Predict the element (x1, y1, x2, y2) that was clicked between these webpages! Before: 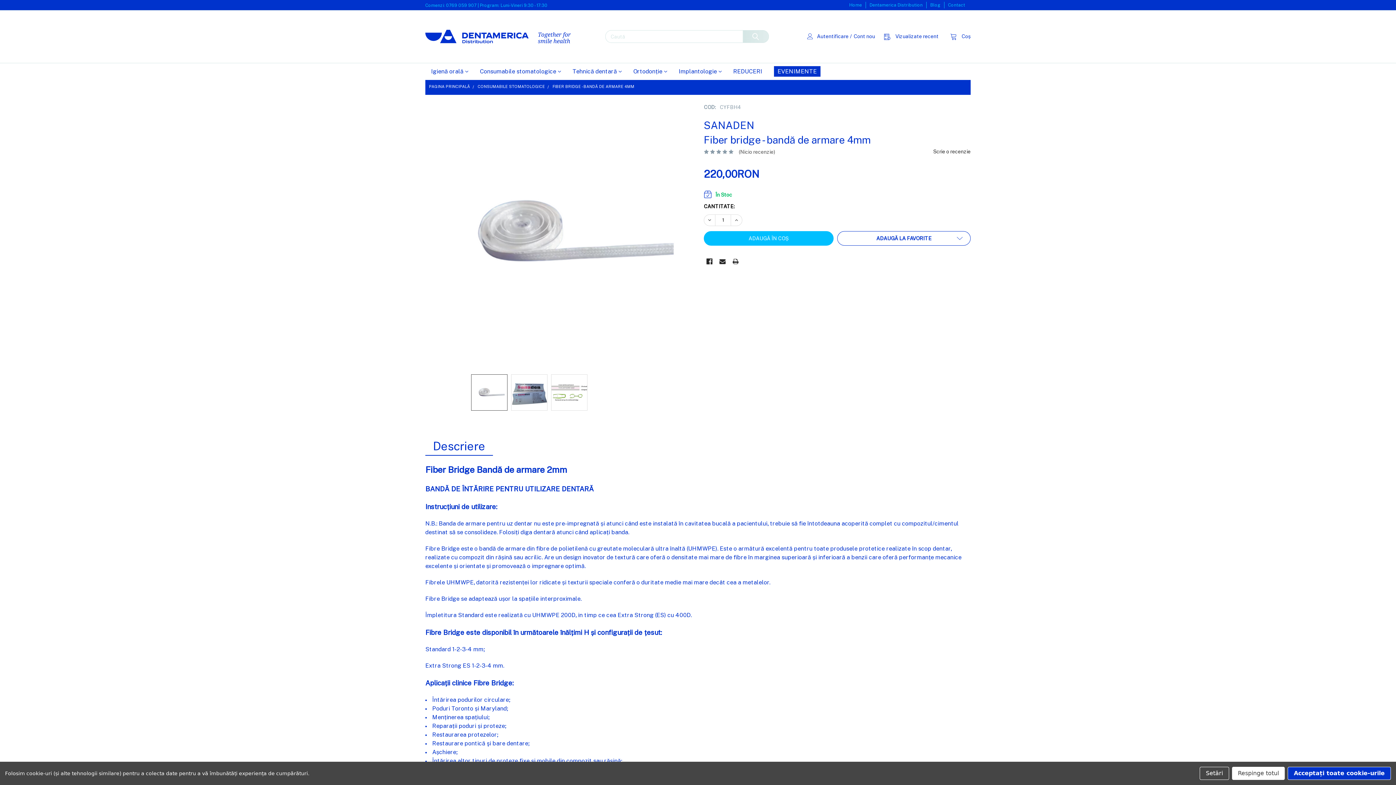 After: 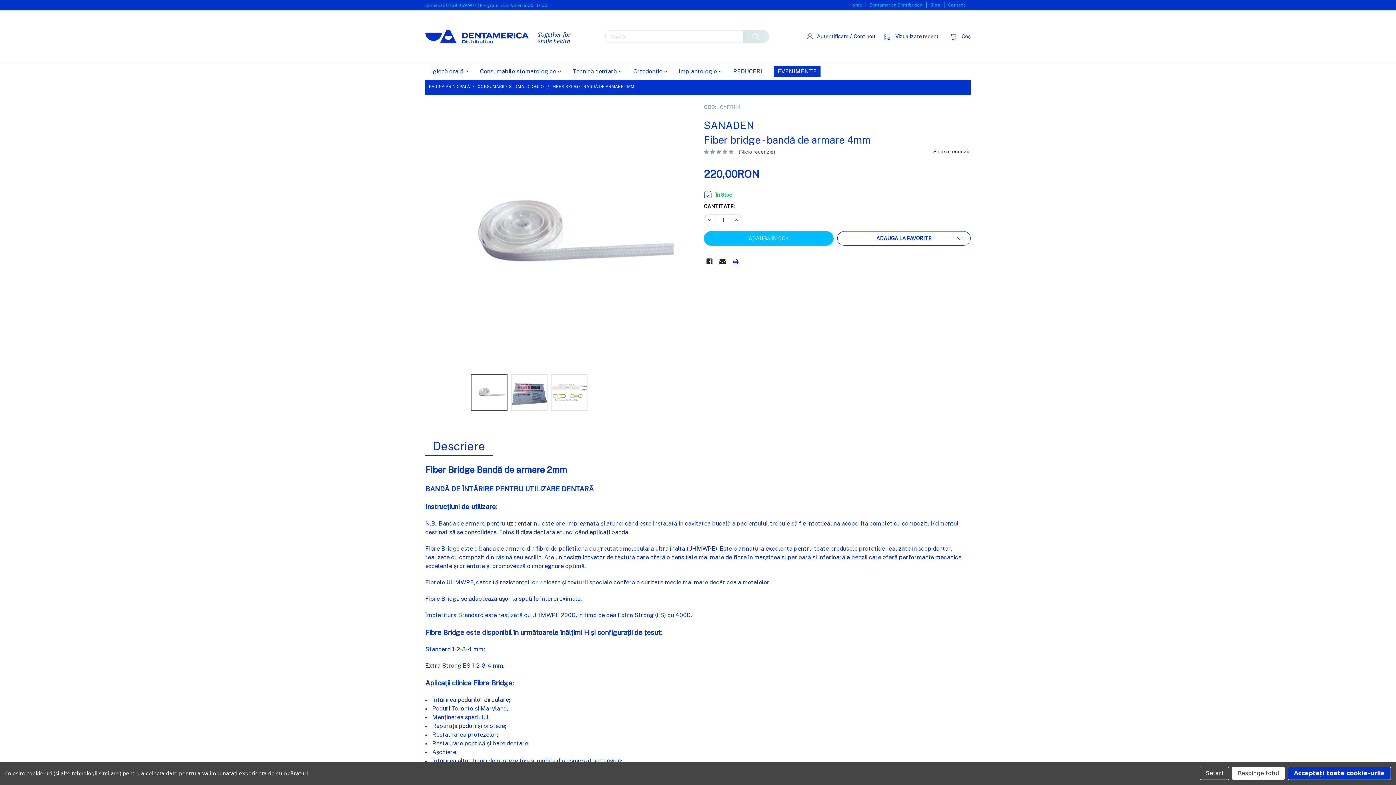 Action: label: Print  bbox: (730, 255, 741, 267)